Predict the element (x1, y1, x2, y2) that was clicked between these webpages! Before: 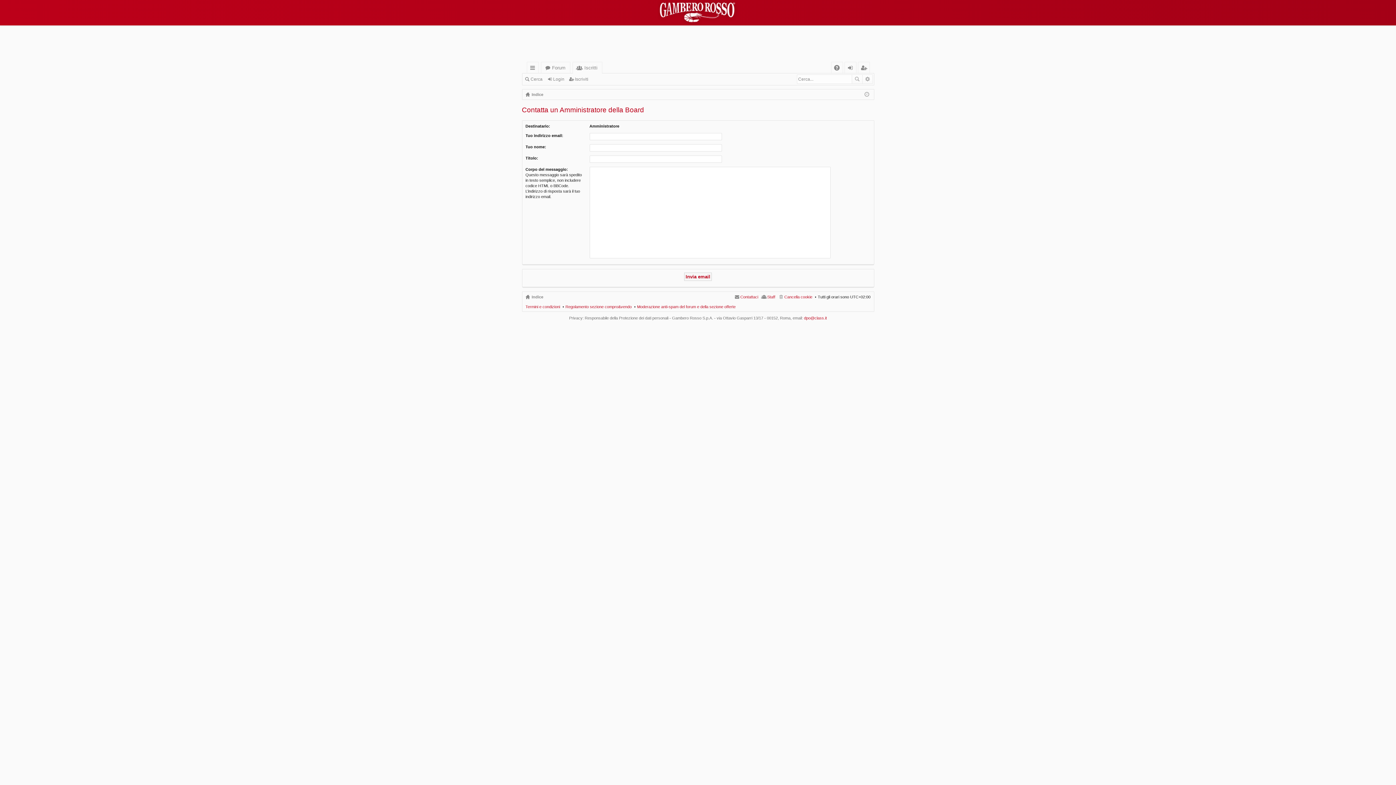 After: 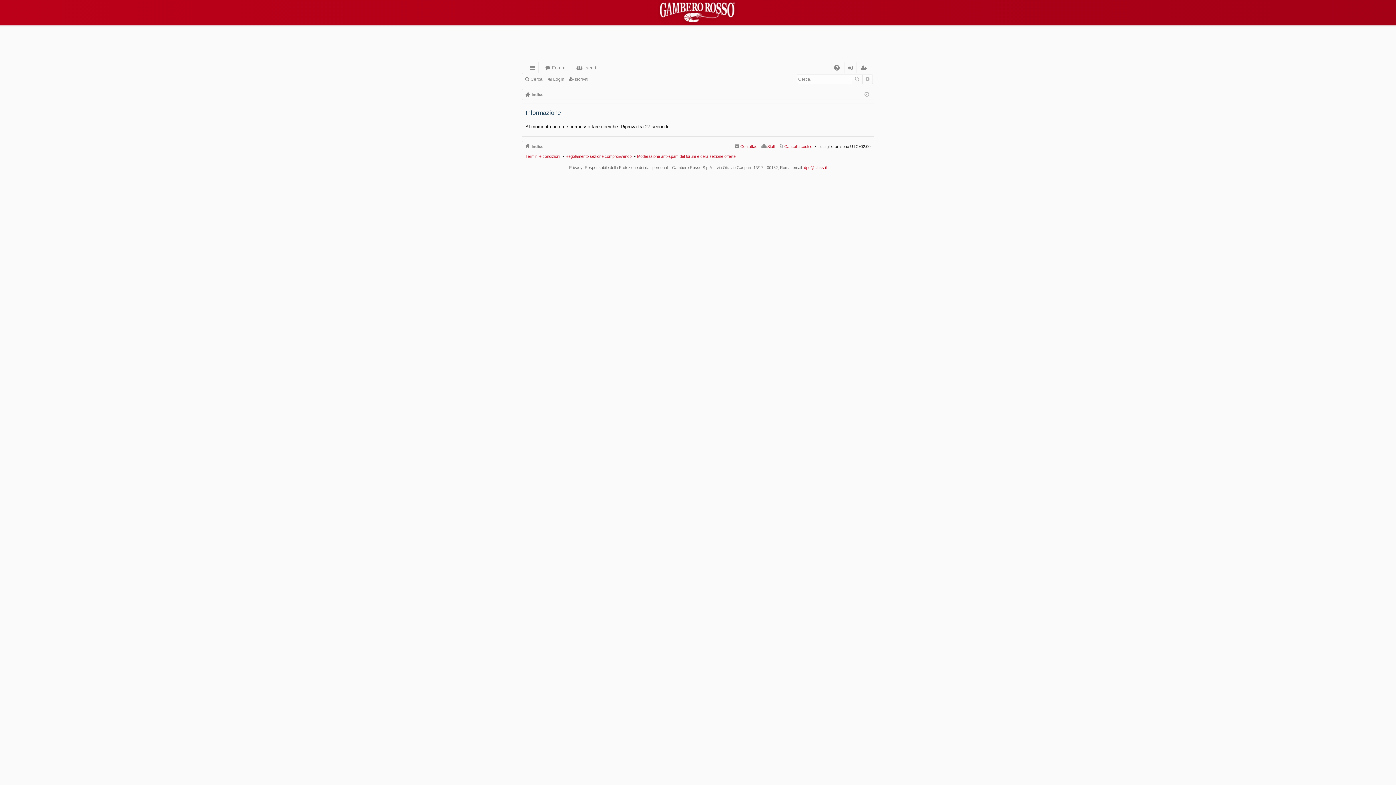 Action: label: Ricerca avanzata bbox: (862, 74, 872, 83)